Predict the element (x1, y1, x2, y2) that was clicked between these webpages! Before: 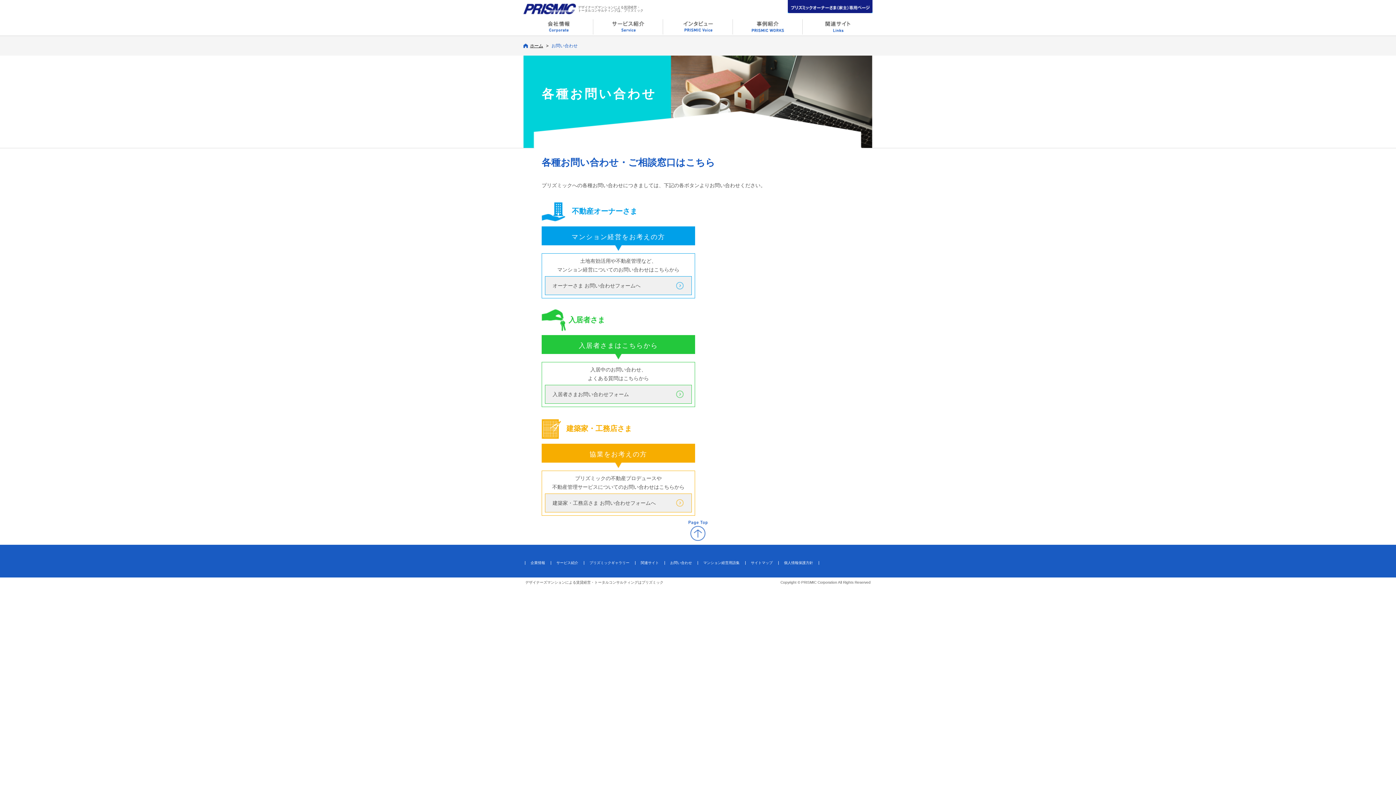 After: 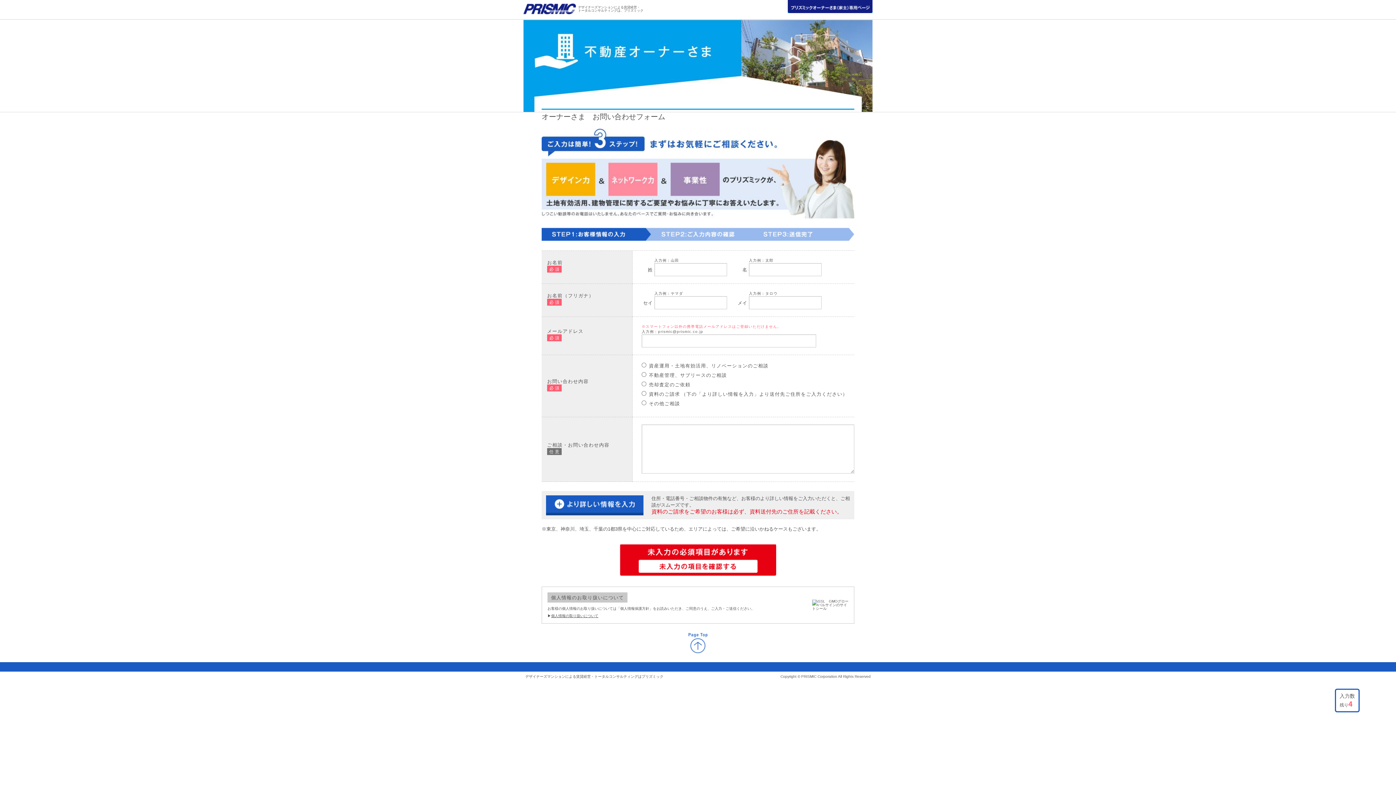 Action: bbox: (545, 276, 692, 295) label: オーナーさま お問い合わせフォームへ